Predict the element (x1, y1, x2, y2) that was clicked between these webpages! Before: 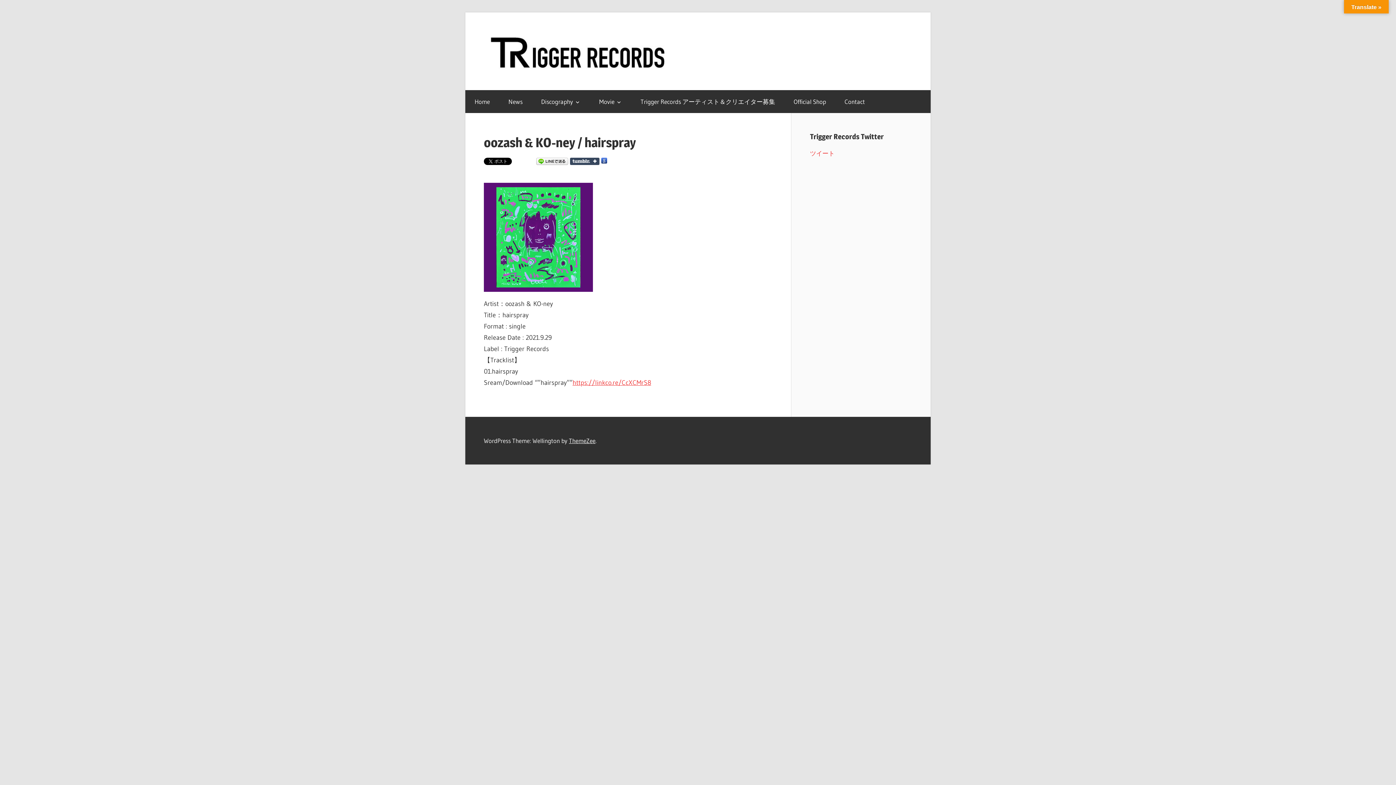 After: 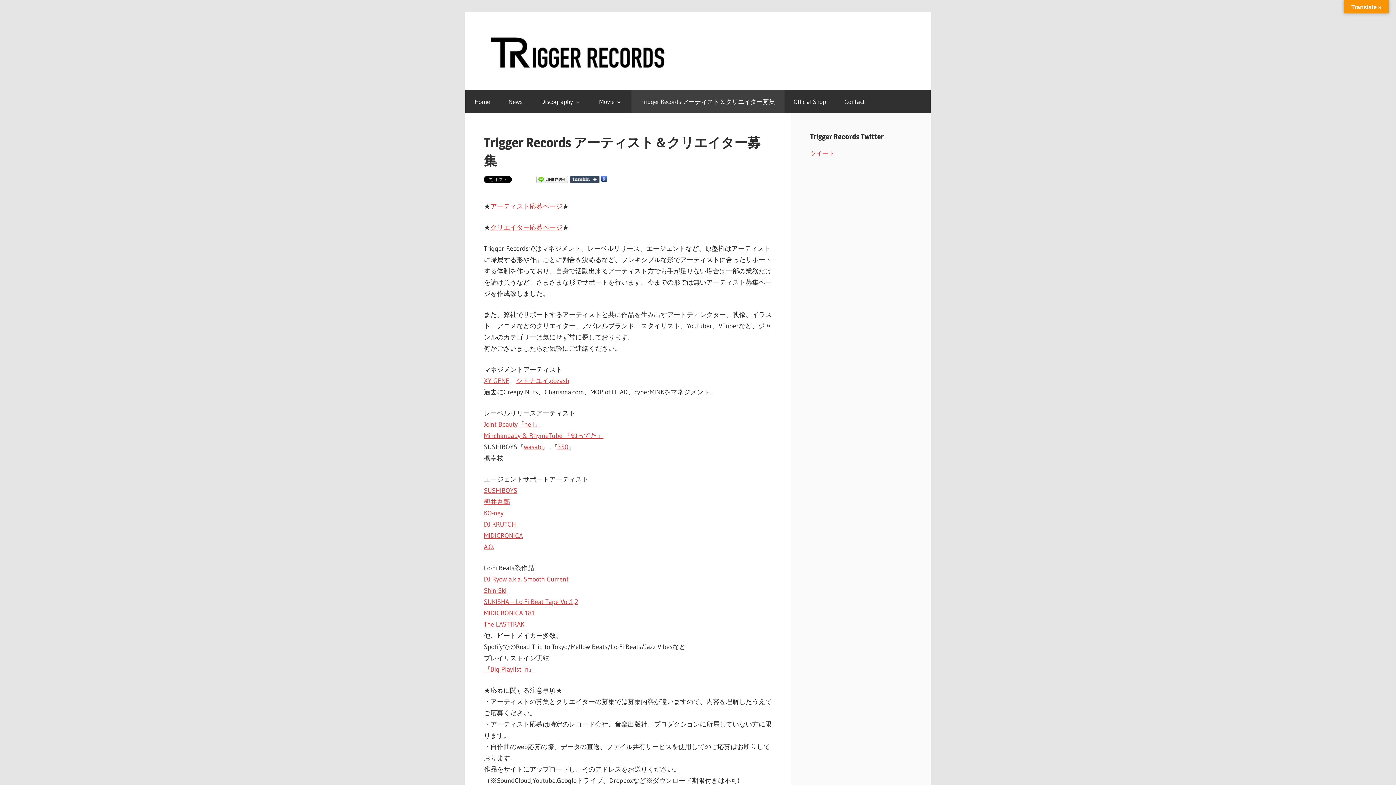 Action: label: Trigger Records アーティスト＆クリエイター募集 bbox: (631, 90, 784, 112)